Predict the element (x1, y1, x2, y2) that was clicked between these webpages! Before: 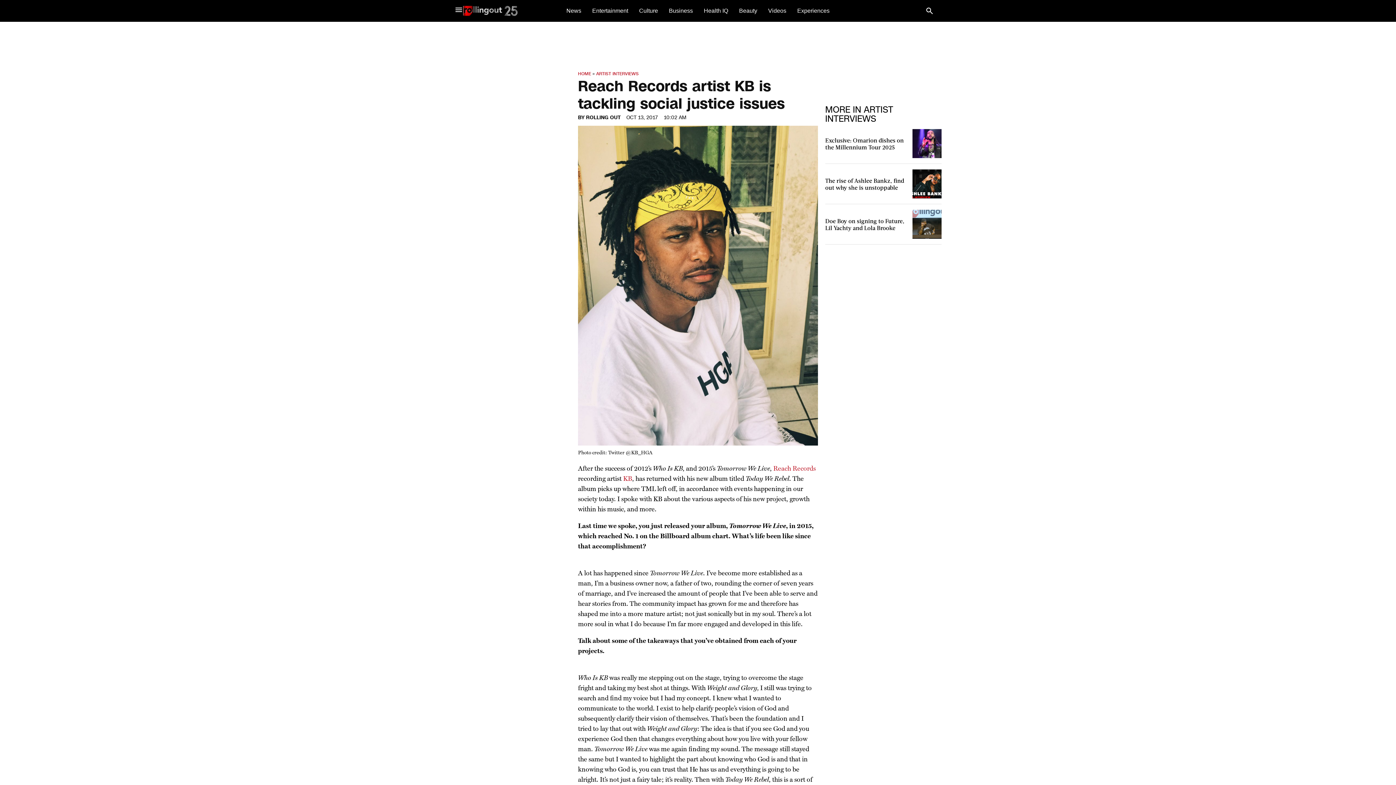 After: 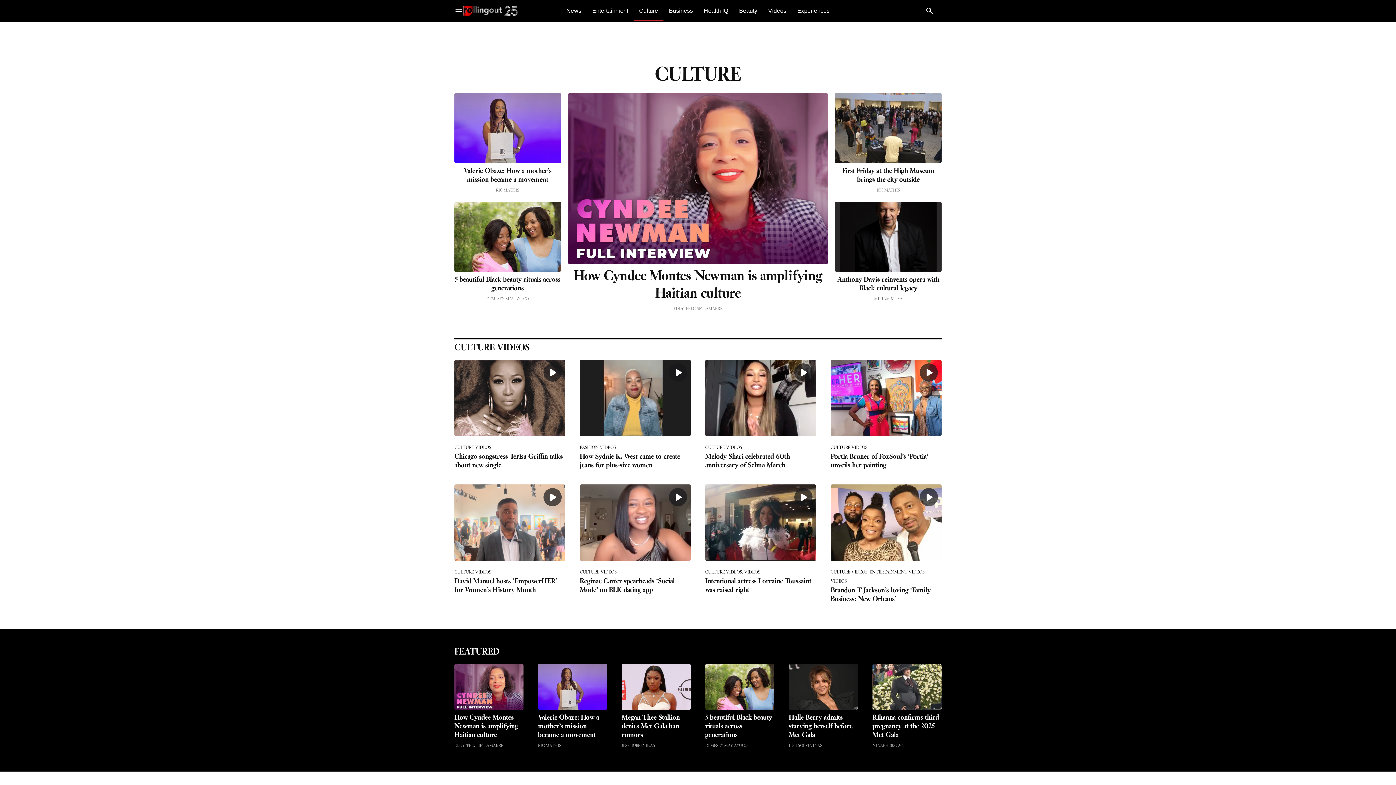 Action: label: Culture bbox: (633, 1, 663, 20)